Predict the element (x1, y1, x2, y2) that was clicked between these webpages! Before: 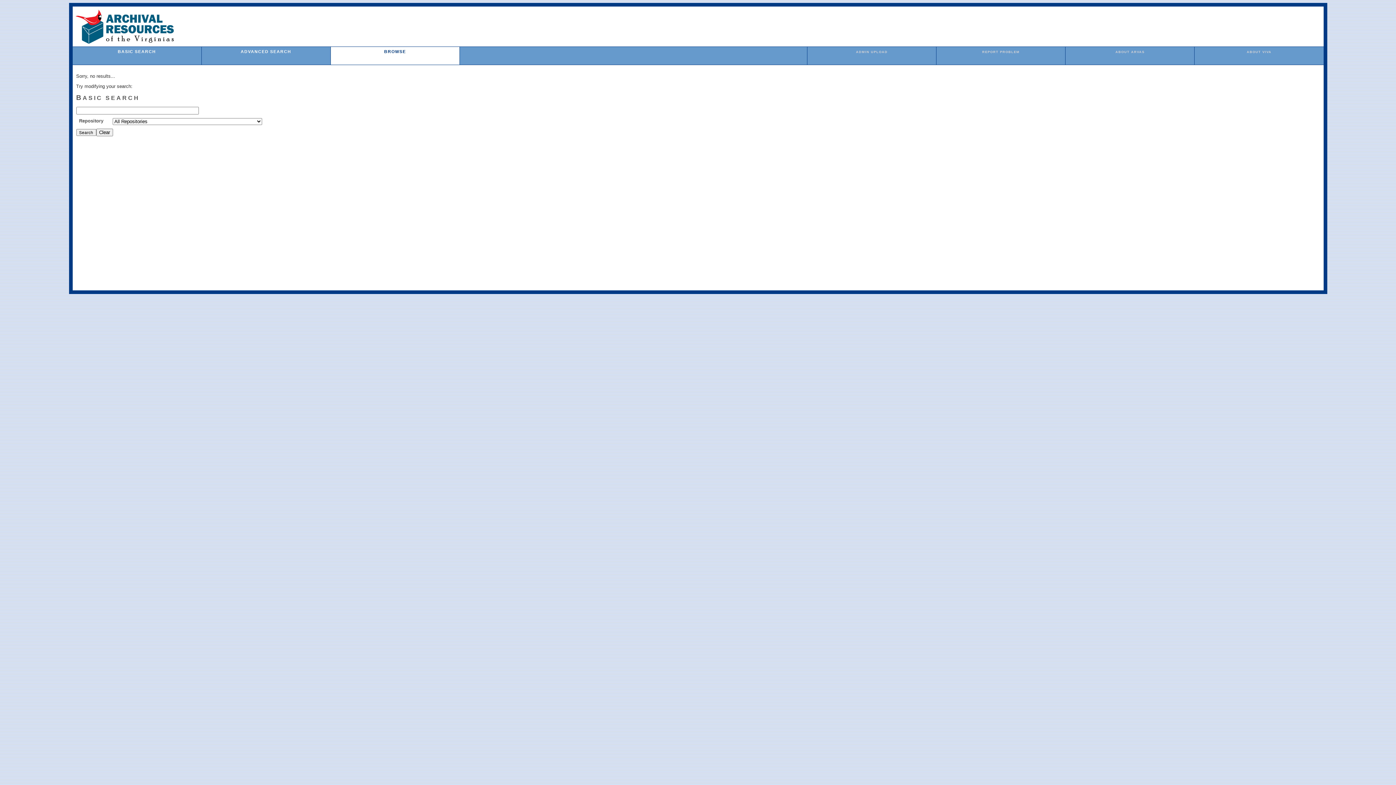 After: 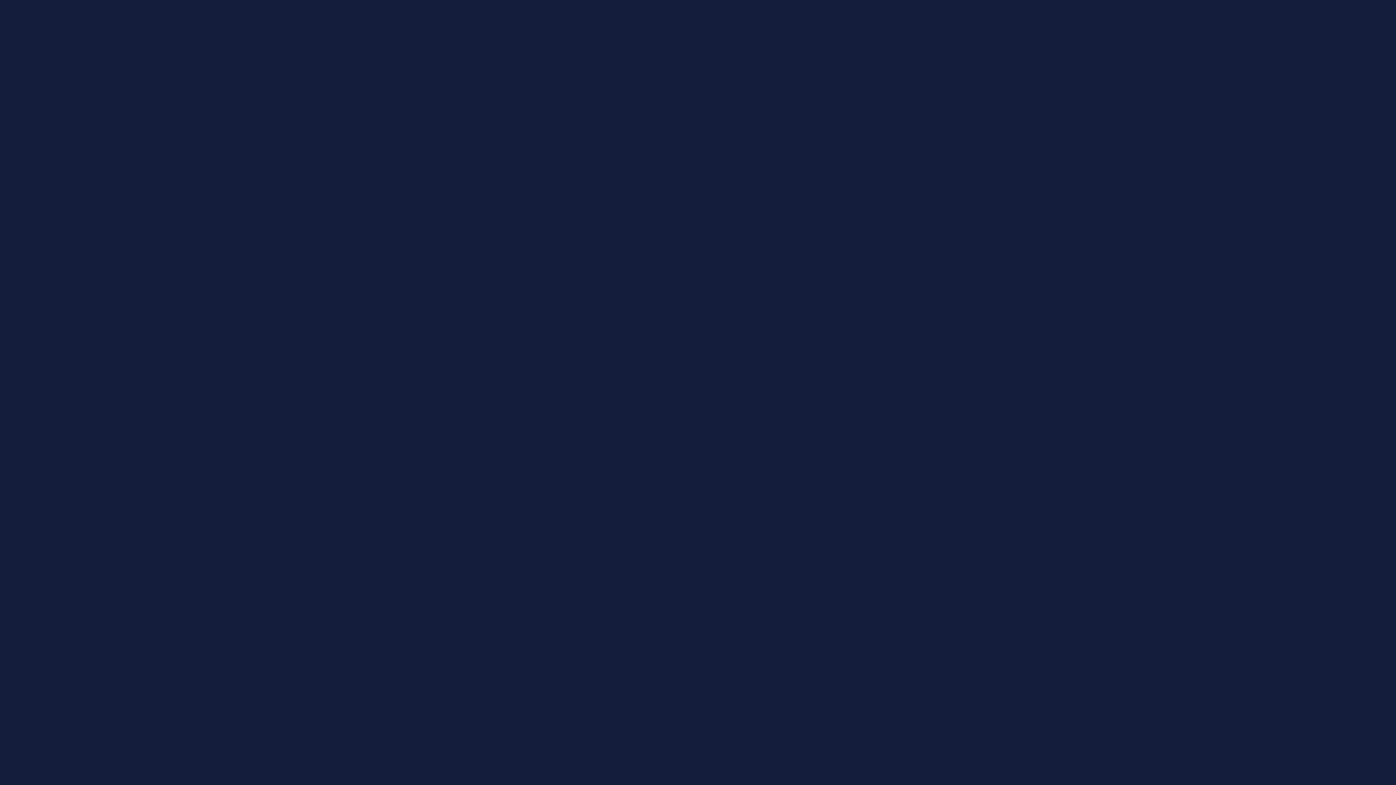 Action: bbox: (982, 50, 1019, 53) label: REPORT PROBLEM